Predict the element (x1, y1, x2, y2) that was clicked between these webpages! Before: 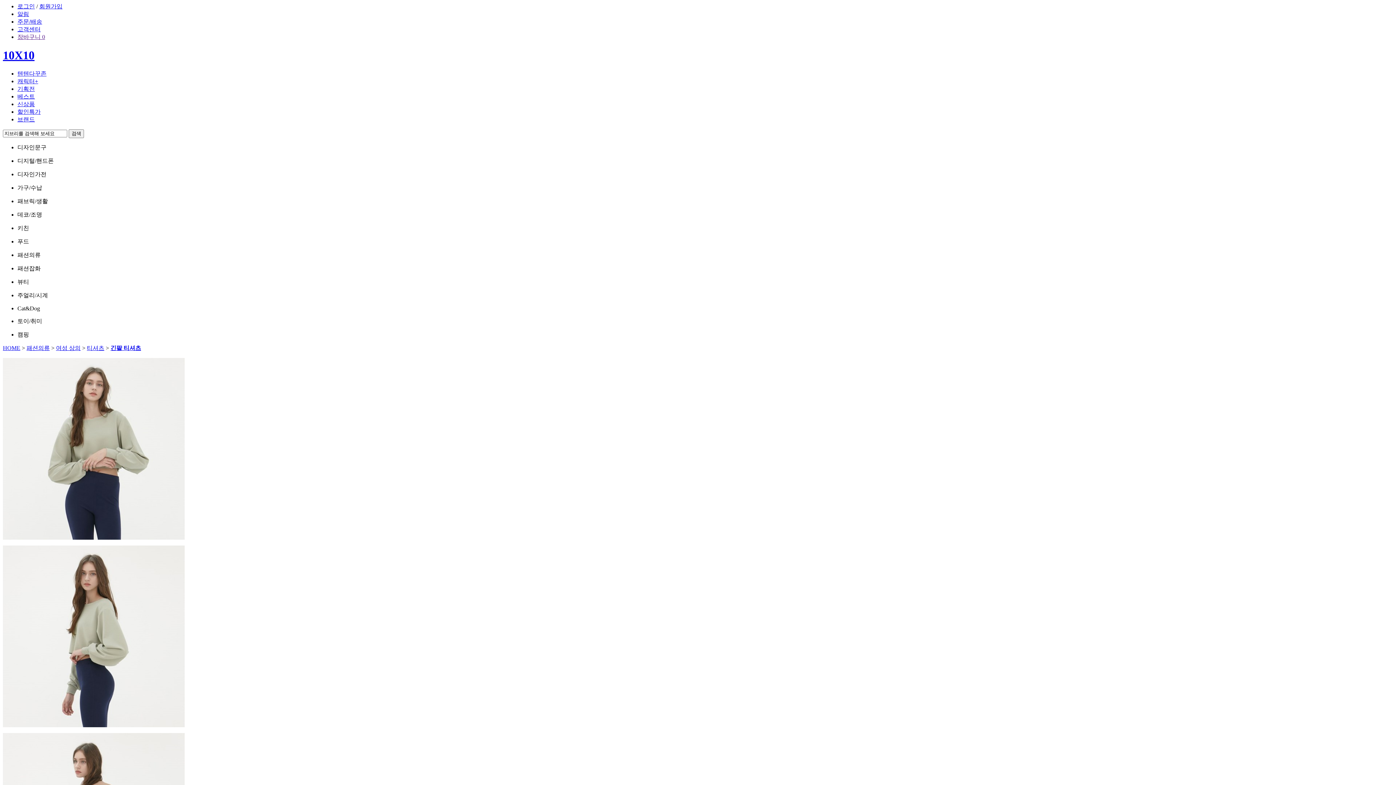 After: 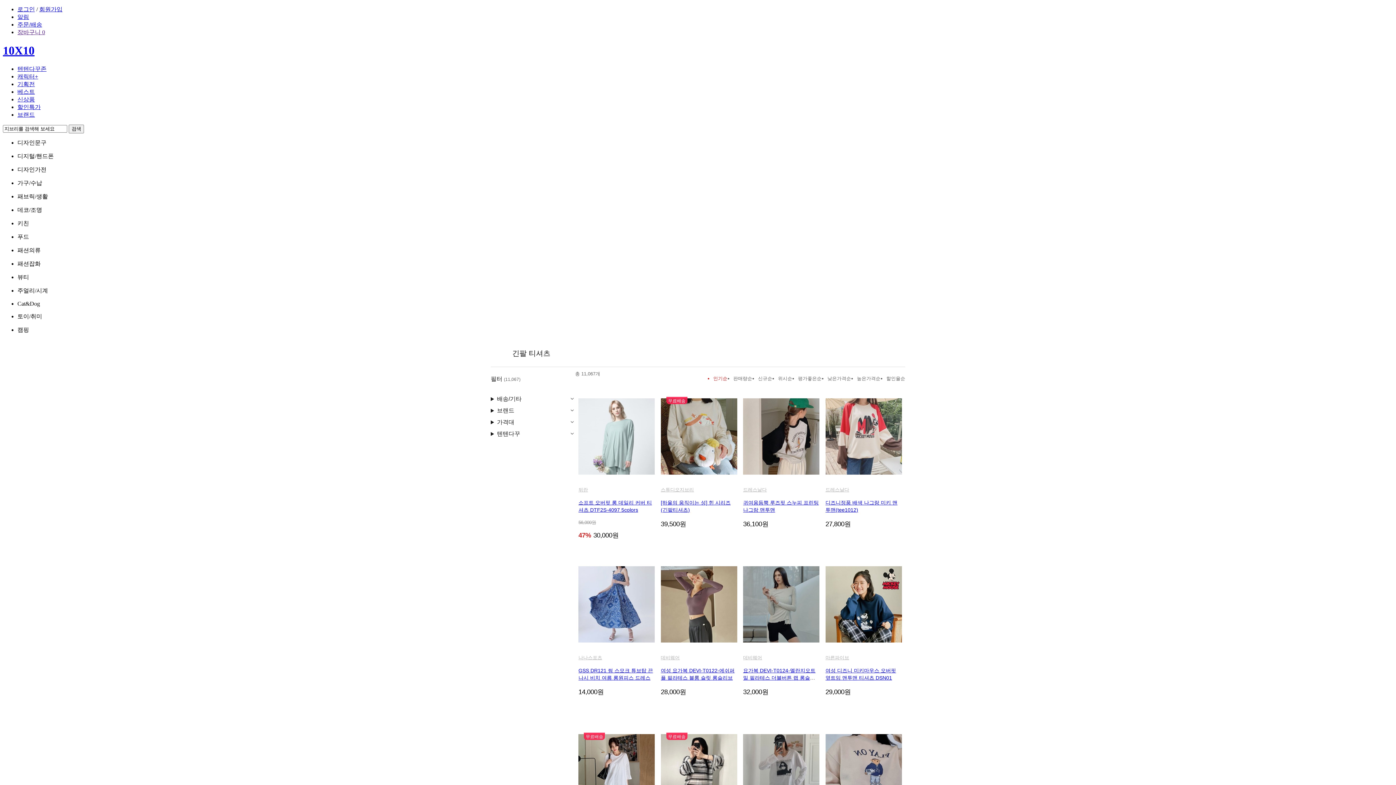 Action: label: 긴팔 티셔츠 bbox: (110, 345, 141, 351)